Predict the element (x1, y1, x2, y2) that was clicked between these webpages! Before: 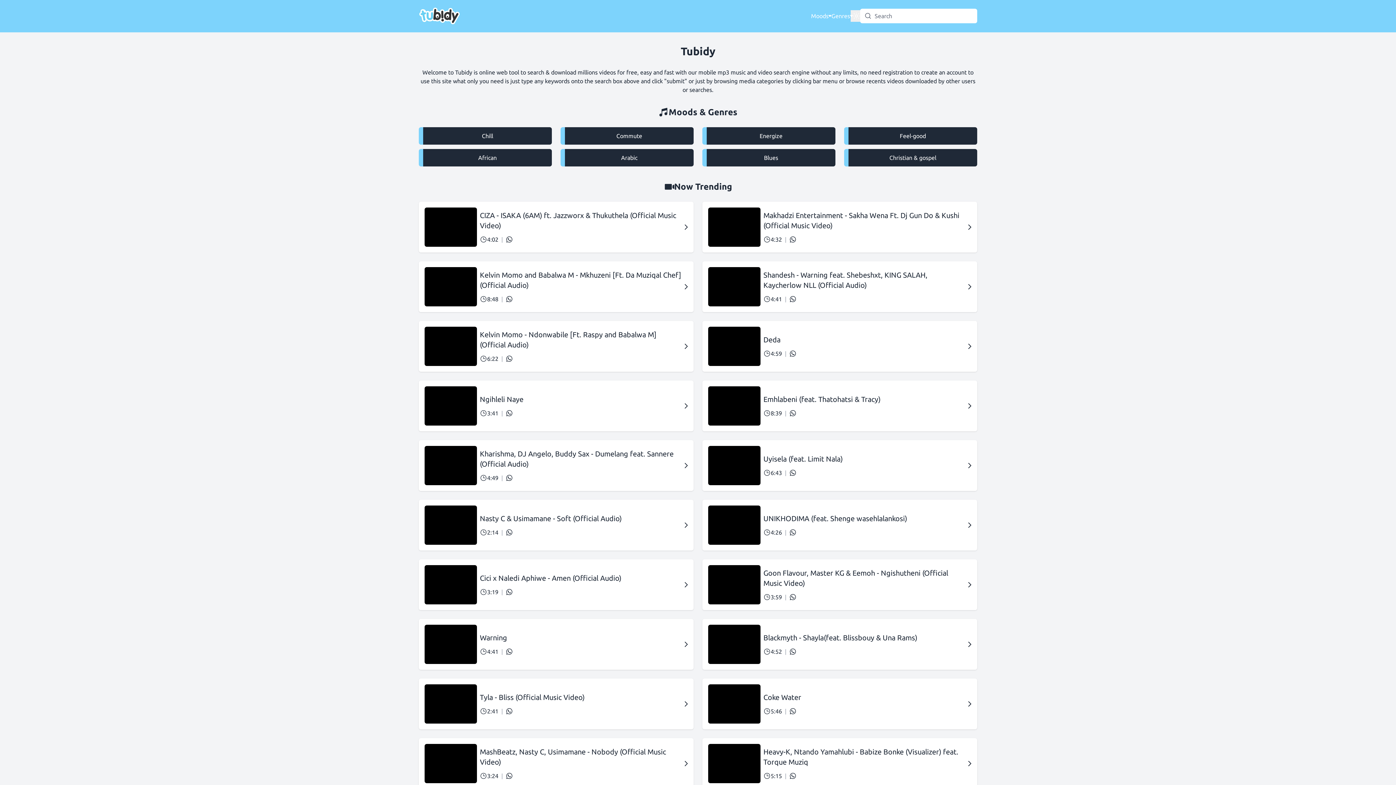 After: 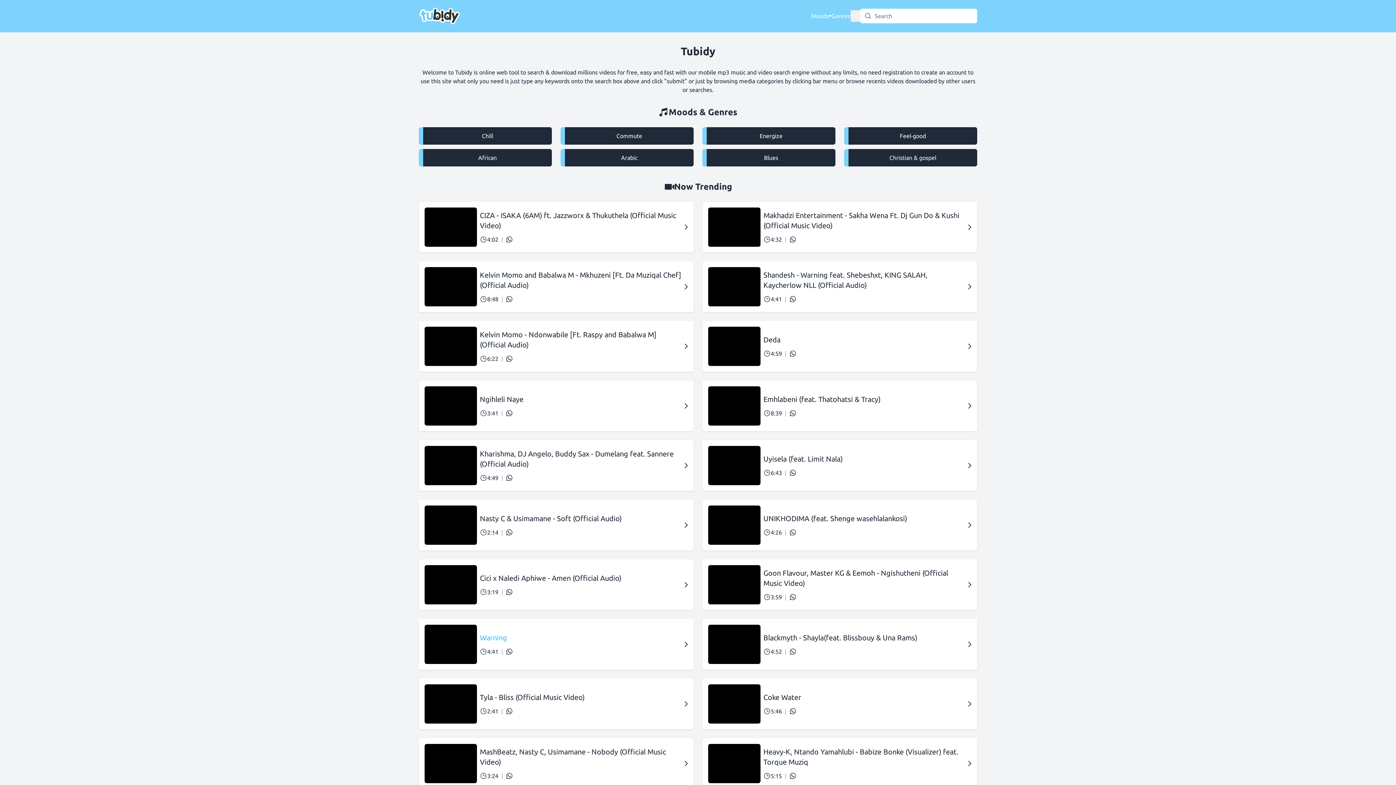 Action: bbox: (480, 633, 681, 643) label: Warning